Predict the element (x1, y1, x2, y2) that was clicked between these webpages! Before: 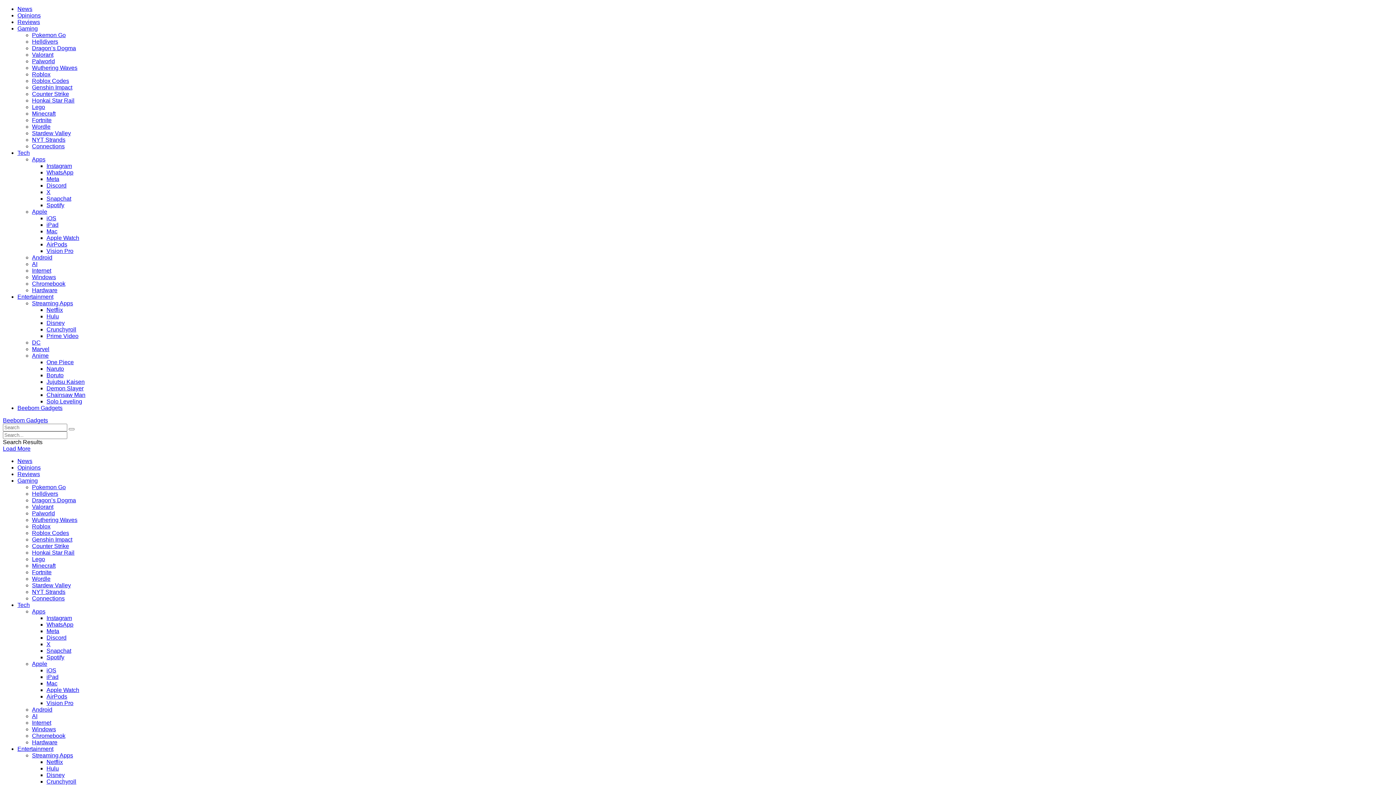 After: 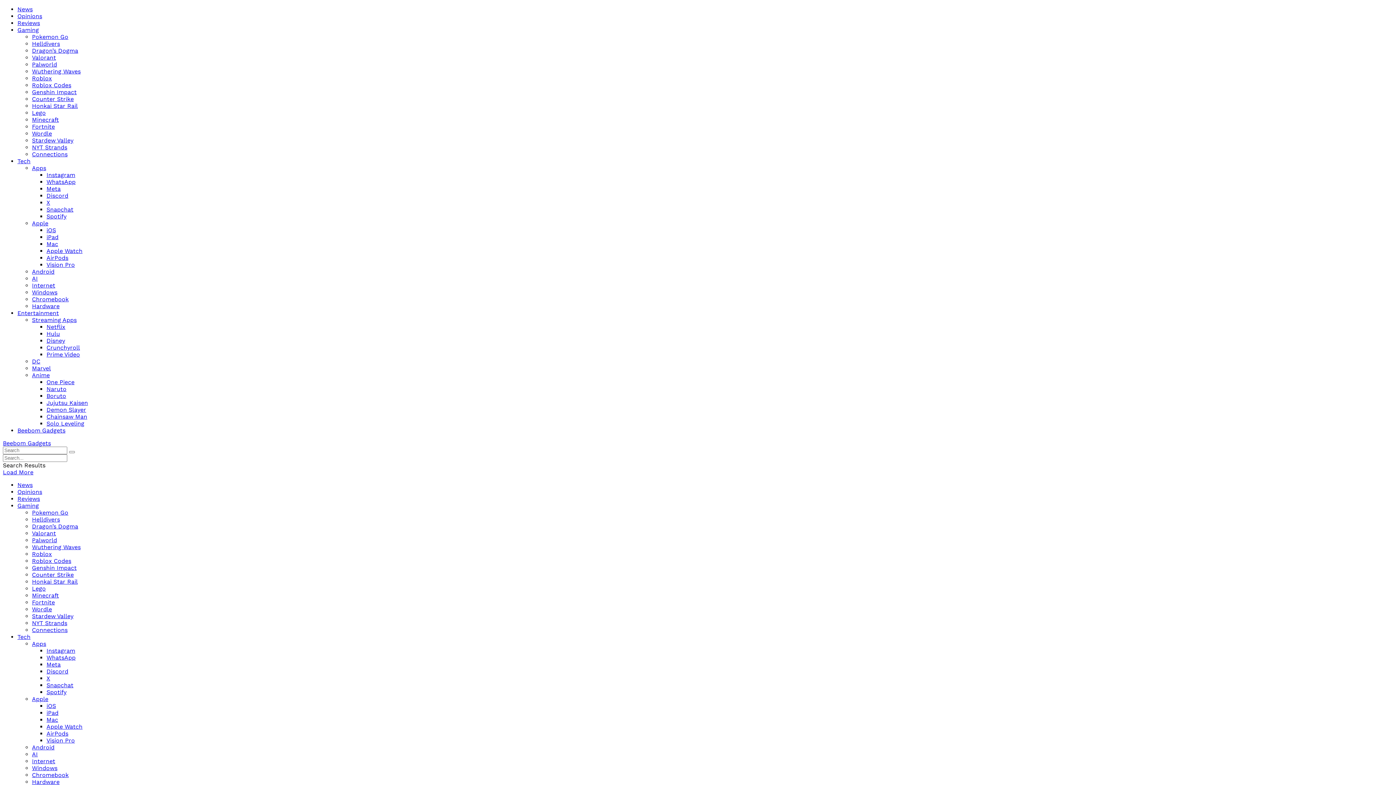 Action: label: Android bbox: (32, 254, 52, 260)